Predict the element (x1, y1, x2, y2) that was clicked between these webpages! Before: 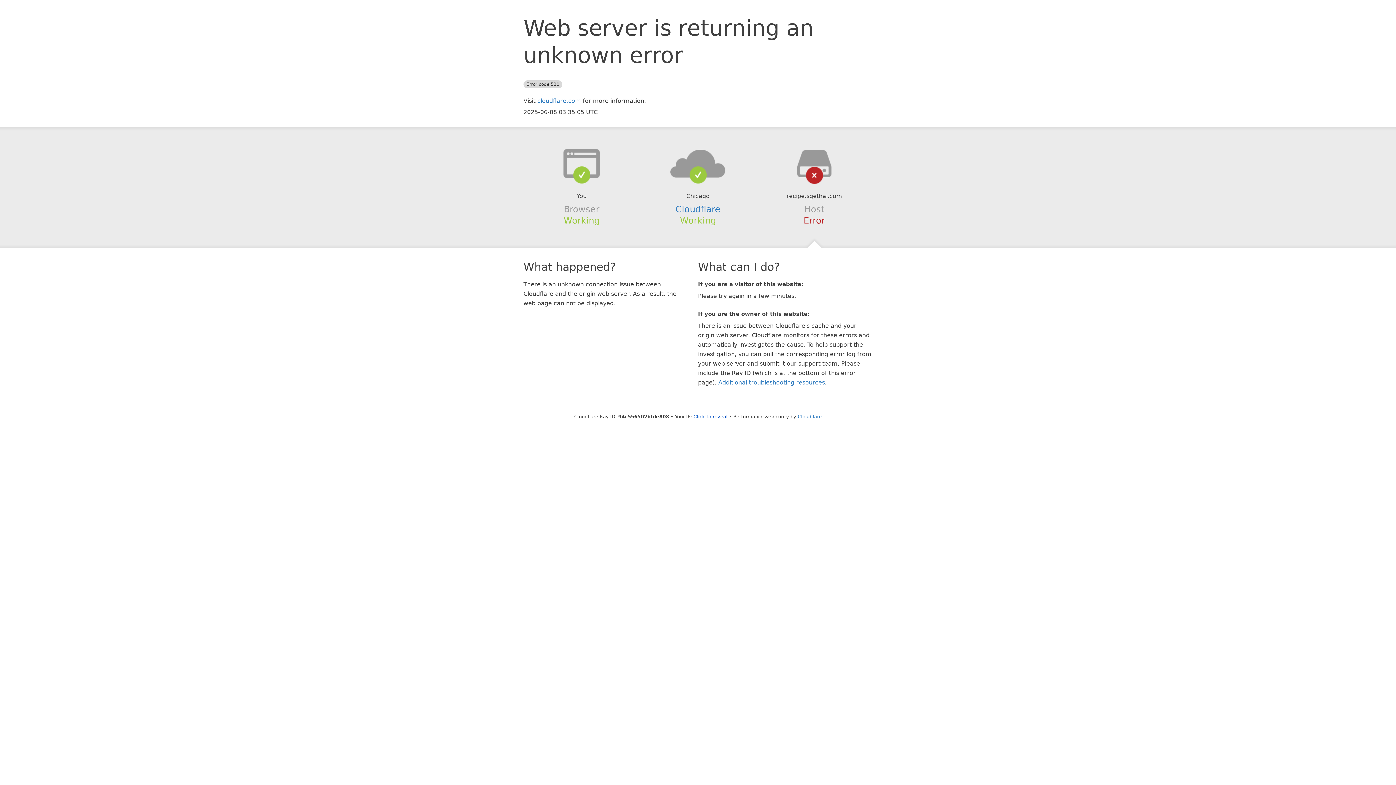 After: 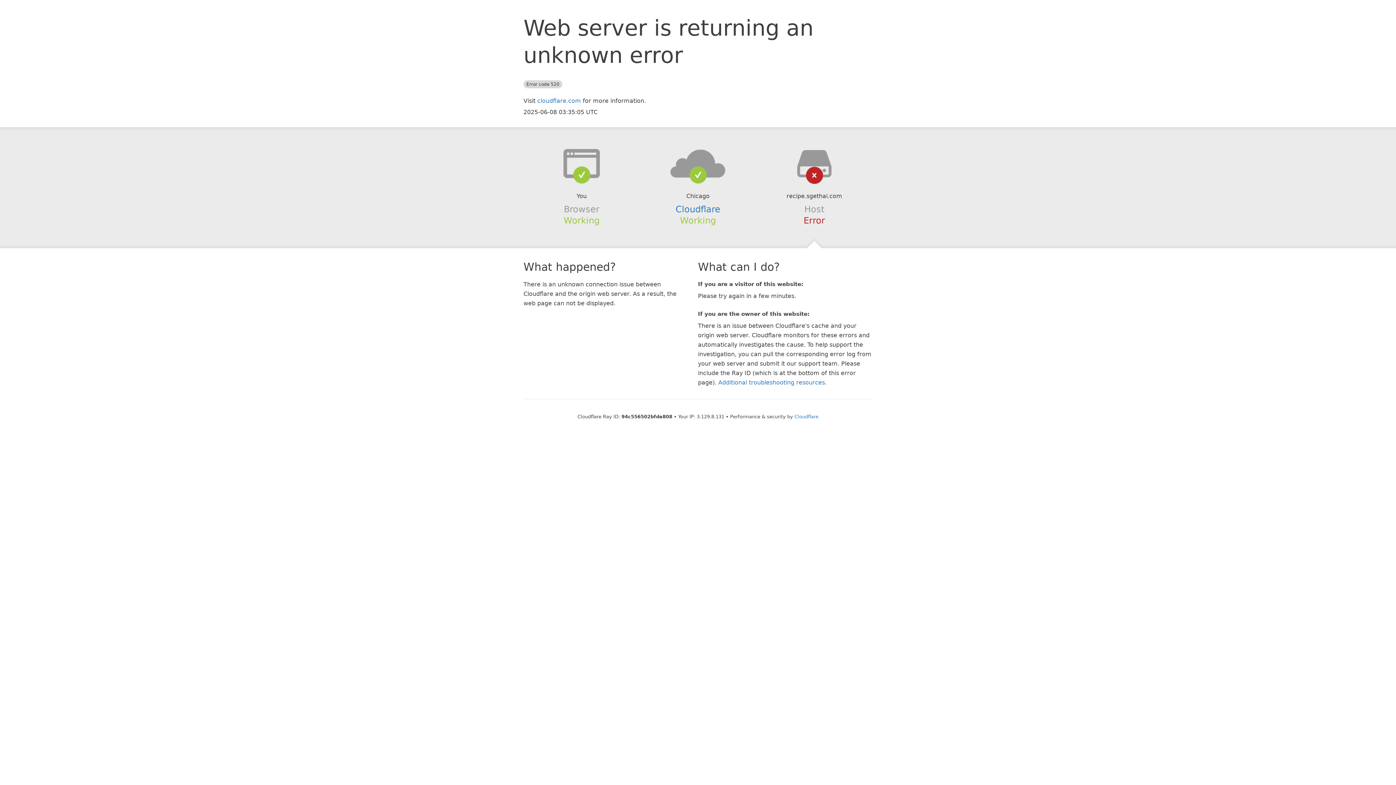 Action: bbox: (693, 414, 727, 419) label: Click to reveal